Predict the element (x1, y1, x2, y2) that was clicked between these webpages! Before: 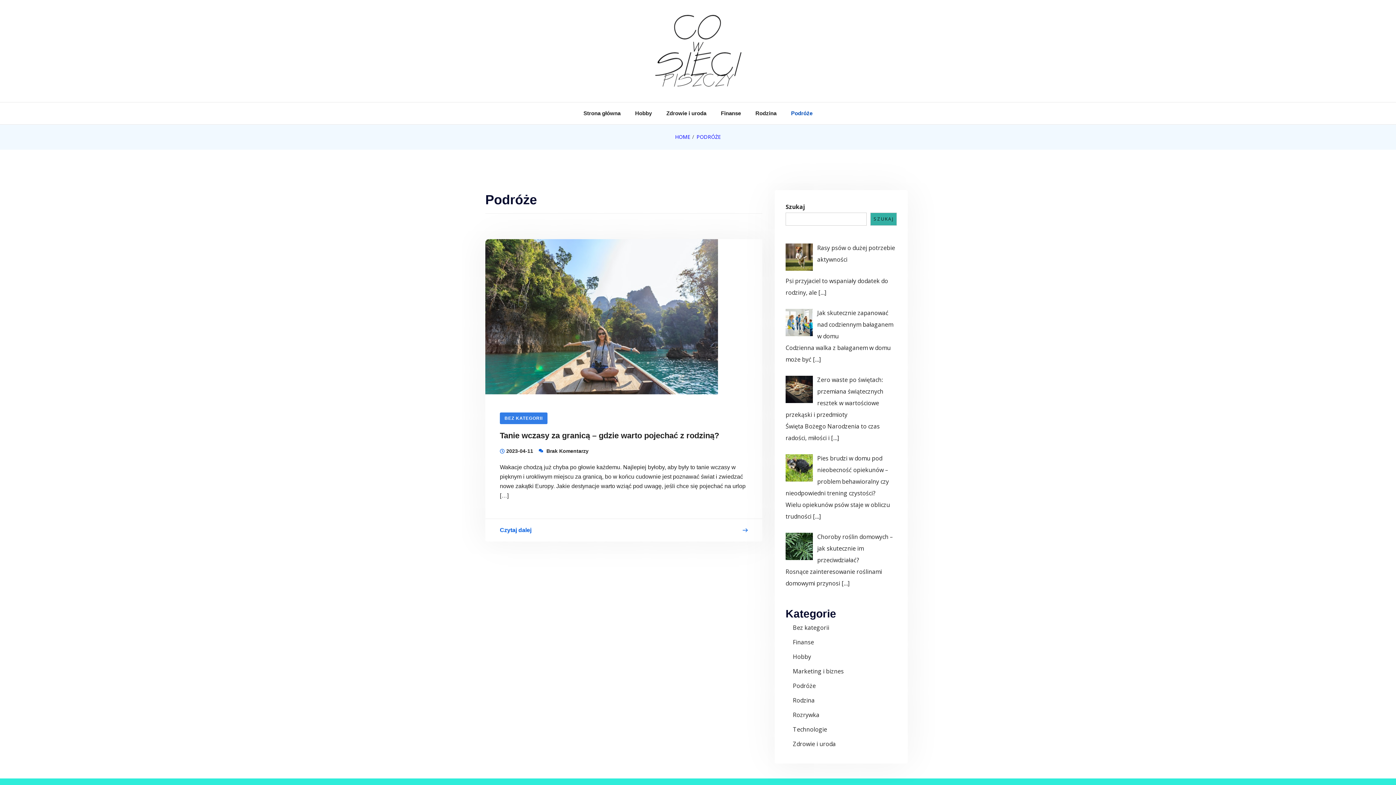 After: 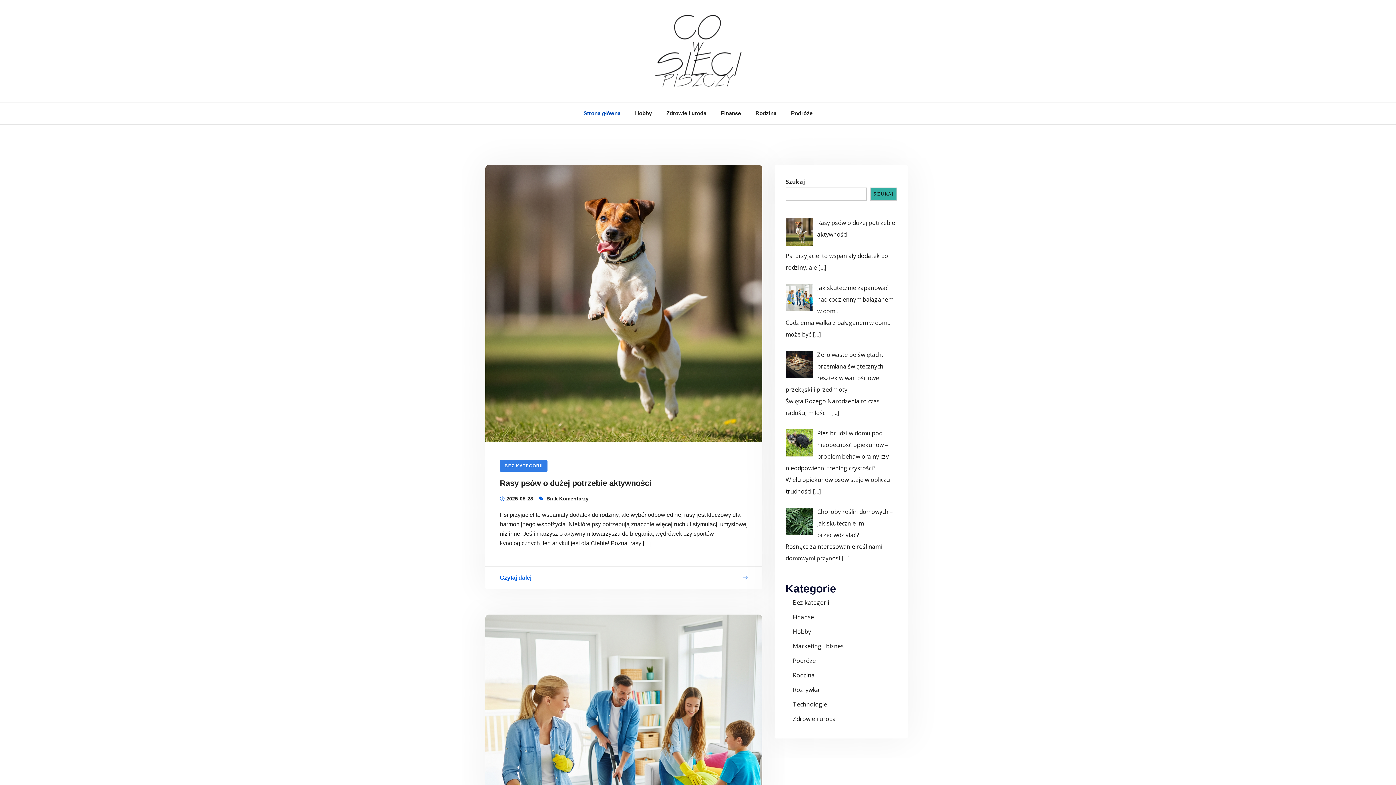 Action: bbox: (652, 13, 743, 91)